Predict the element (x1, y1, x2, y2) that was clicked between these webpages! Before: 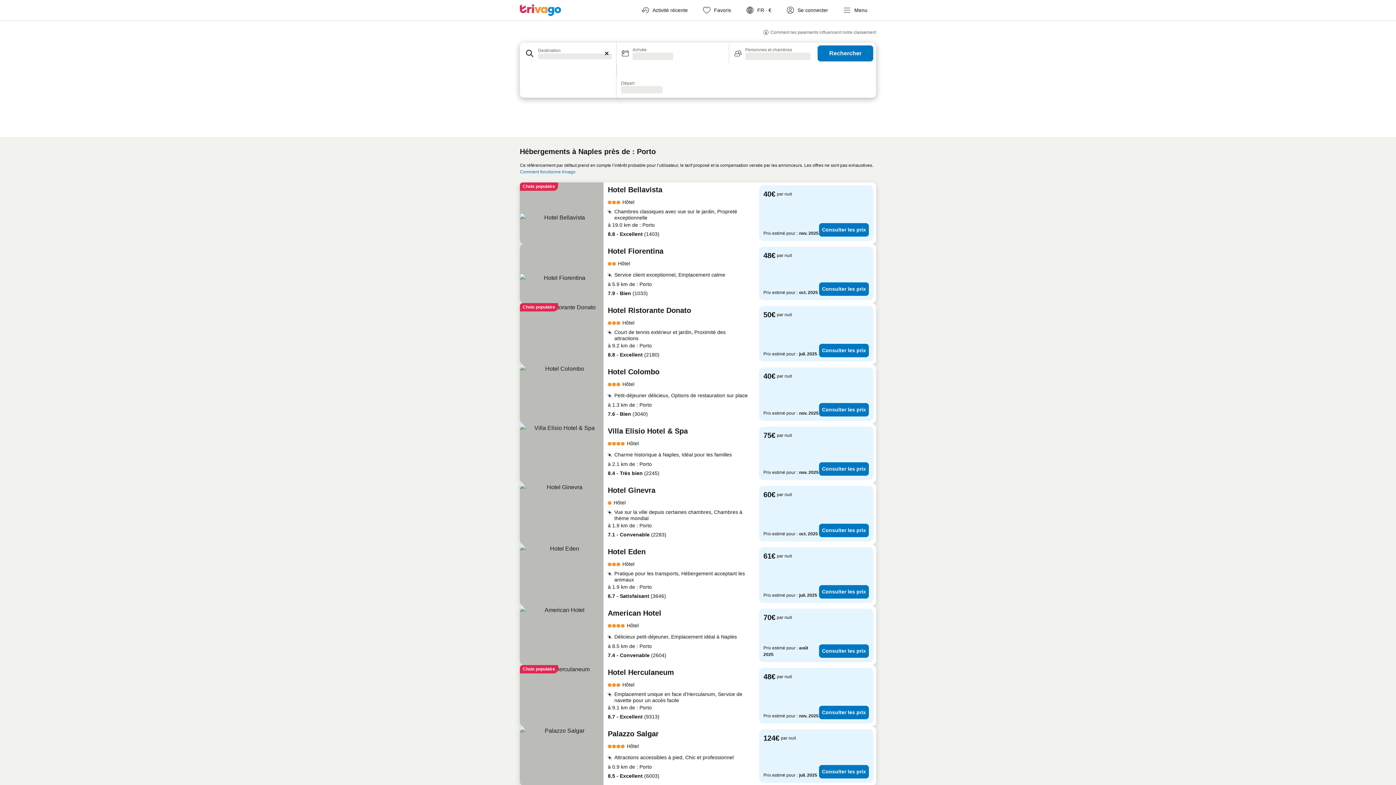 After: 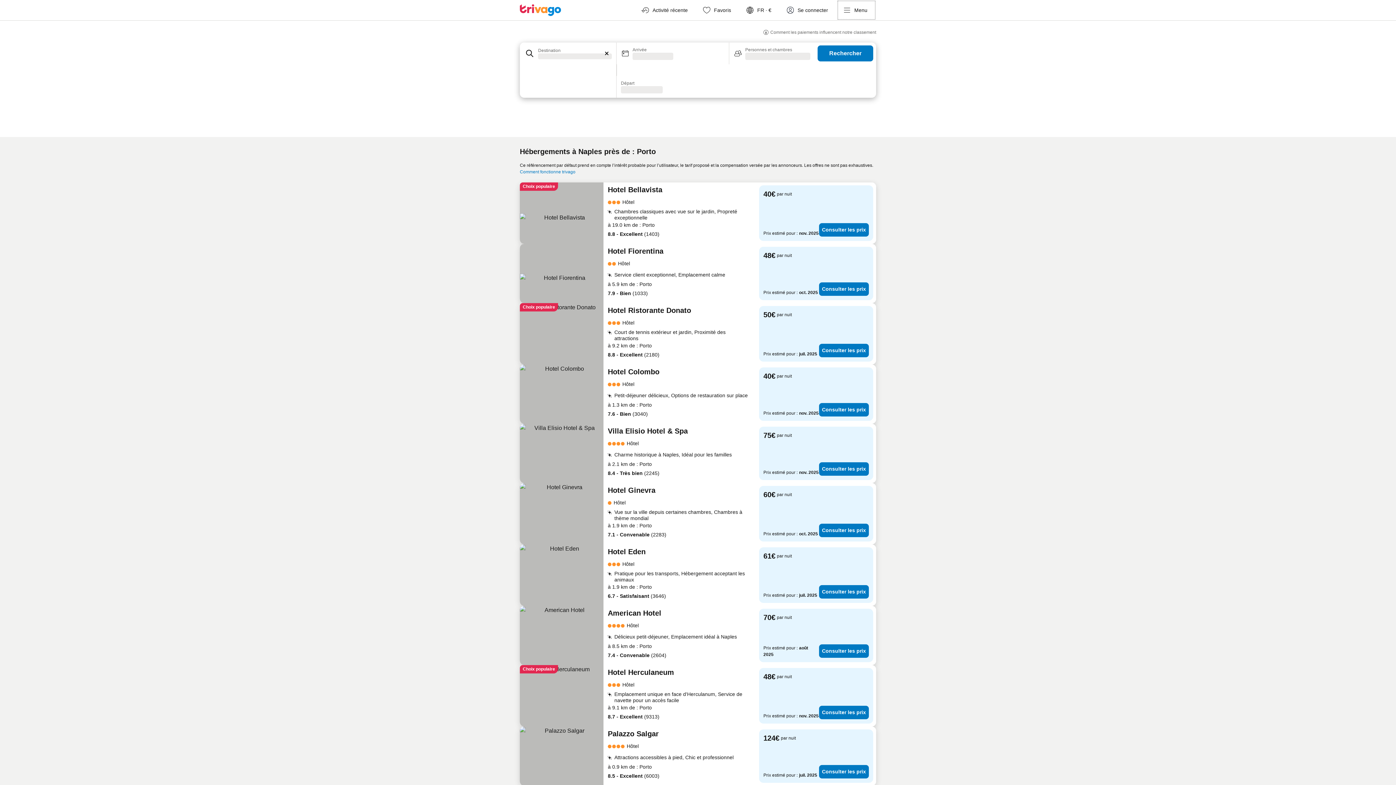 Action: label: Menu bbox: (837, 0, 876, 20)